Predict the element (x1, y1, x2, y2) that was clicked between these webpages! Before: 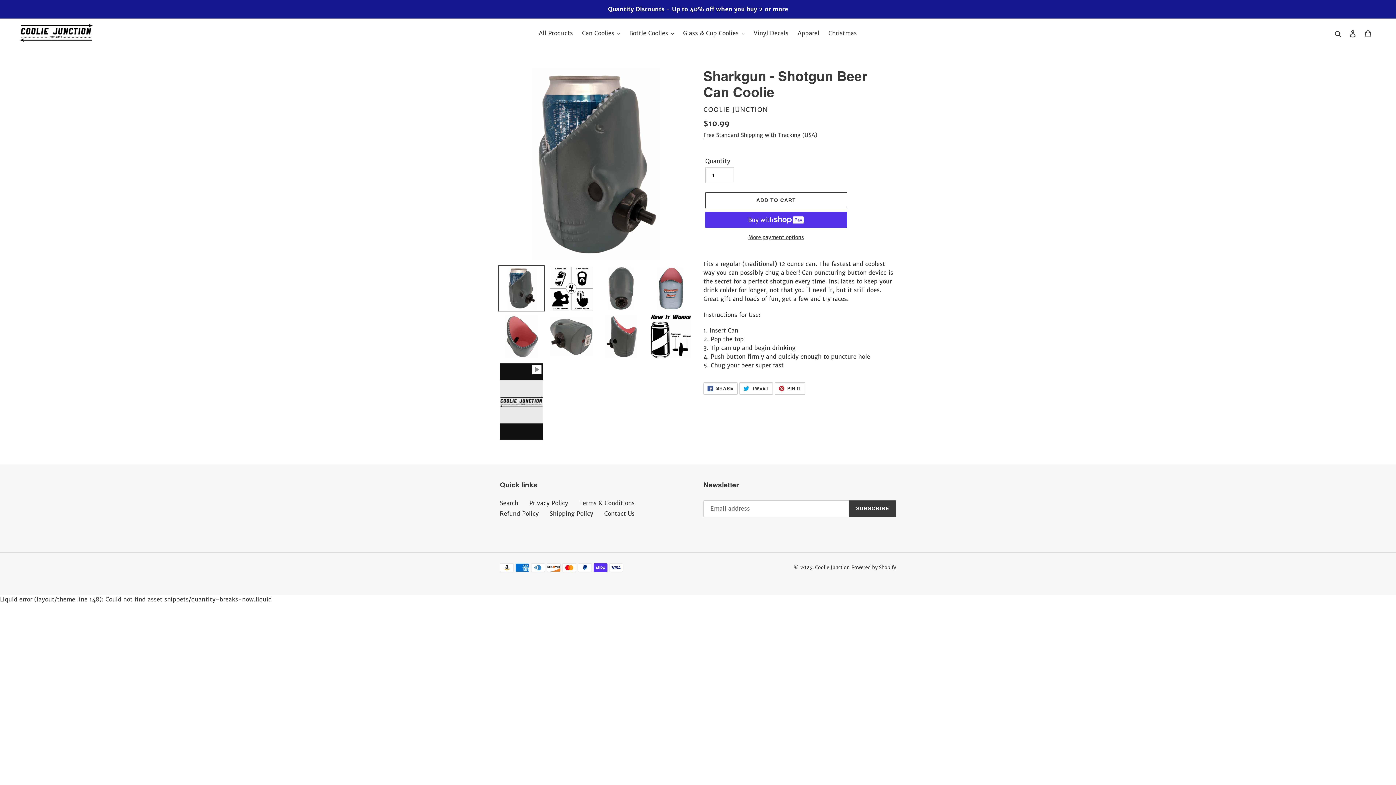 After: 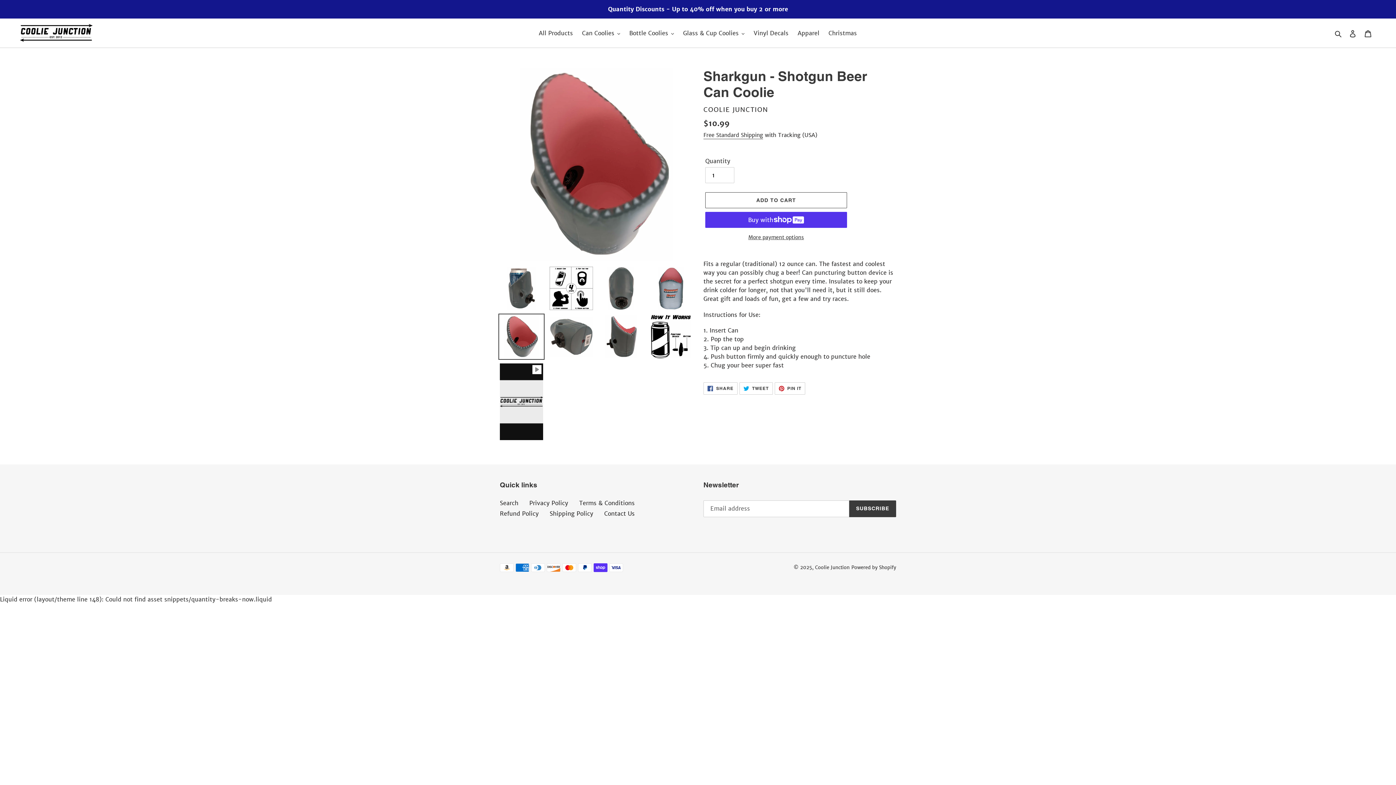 Action: bbox: (498, 313, 544, 360)